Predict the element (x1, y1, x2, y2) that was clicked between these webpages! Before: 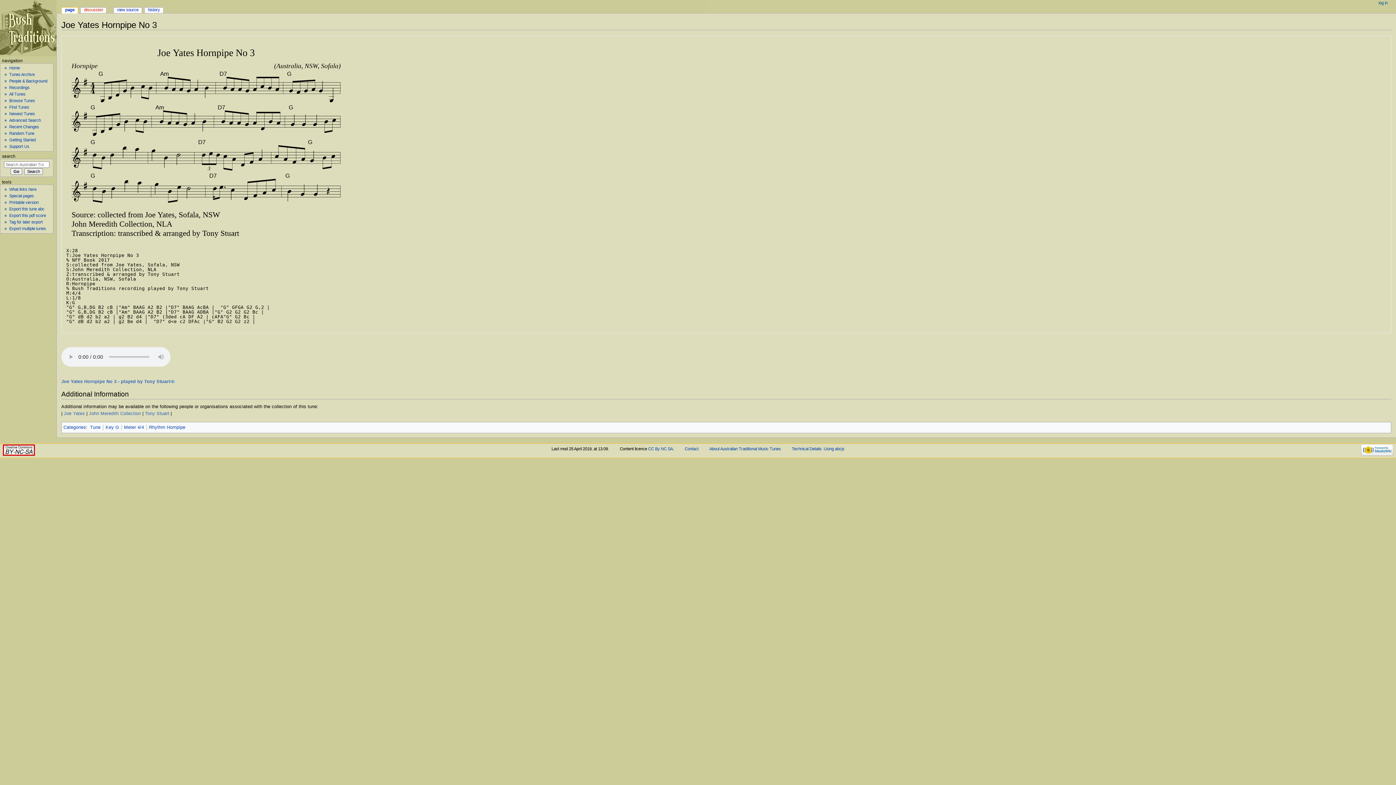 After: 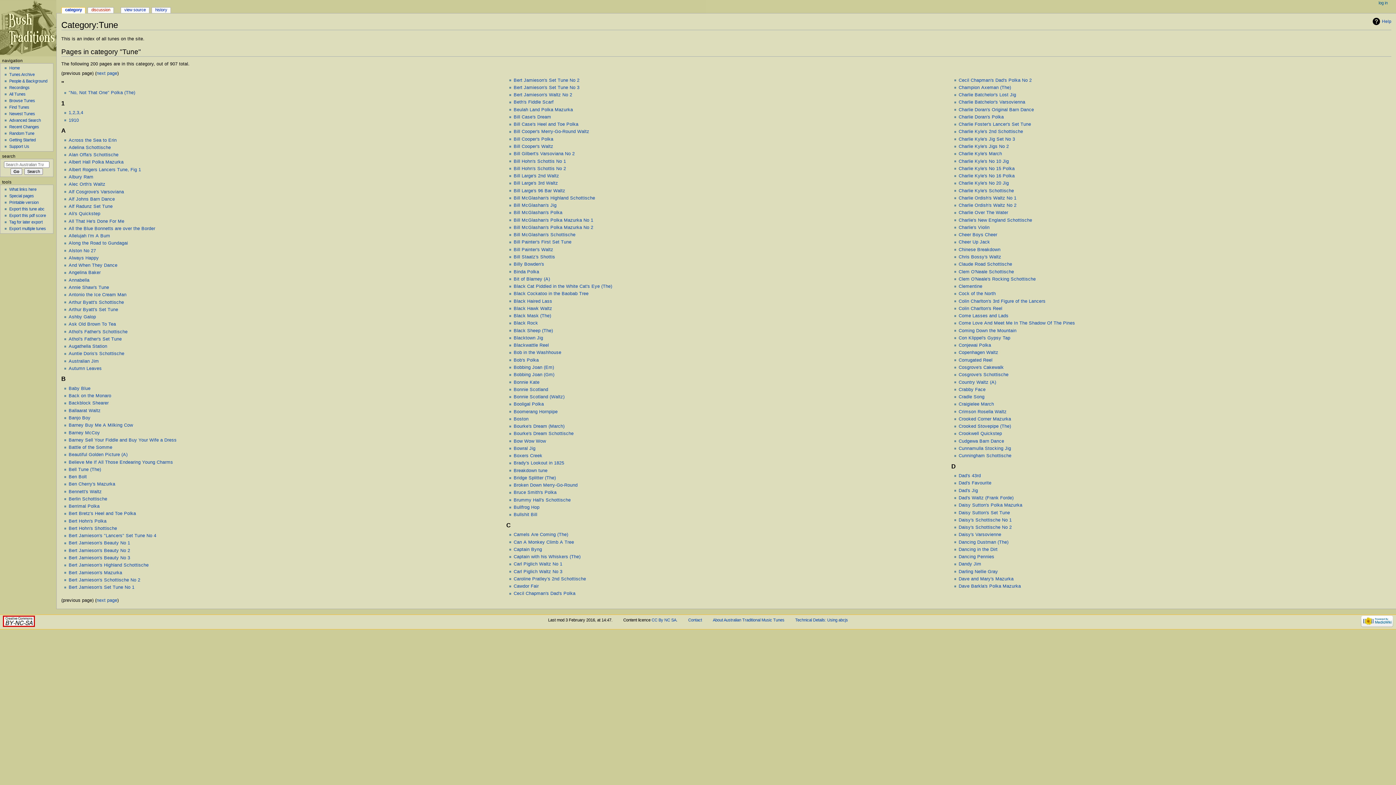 Action: label: All Tunes bbox: (9, 92, 25, 96)